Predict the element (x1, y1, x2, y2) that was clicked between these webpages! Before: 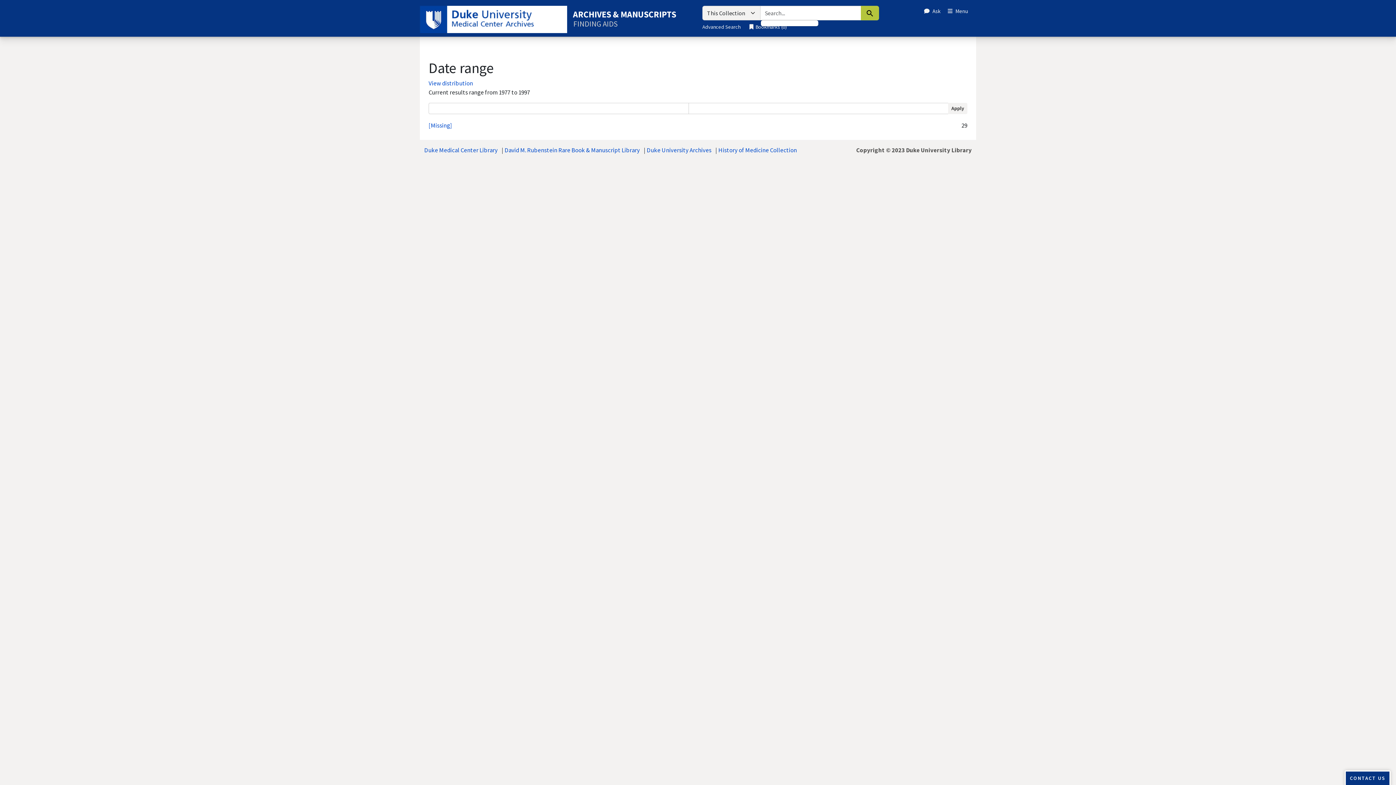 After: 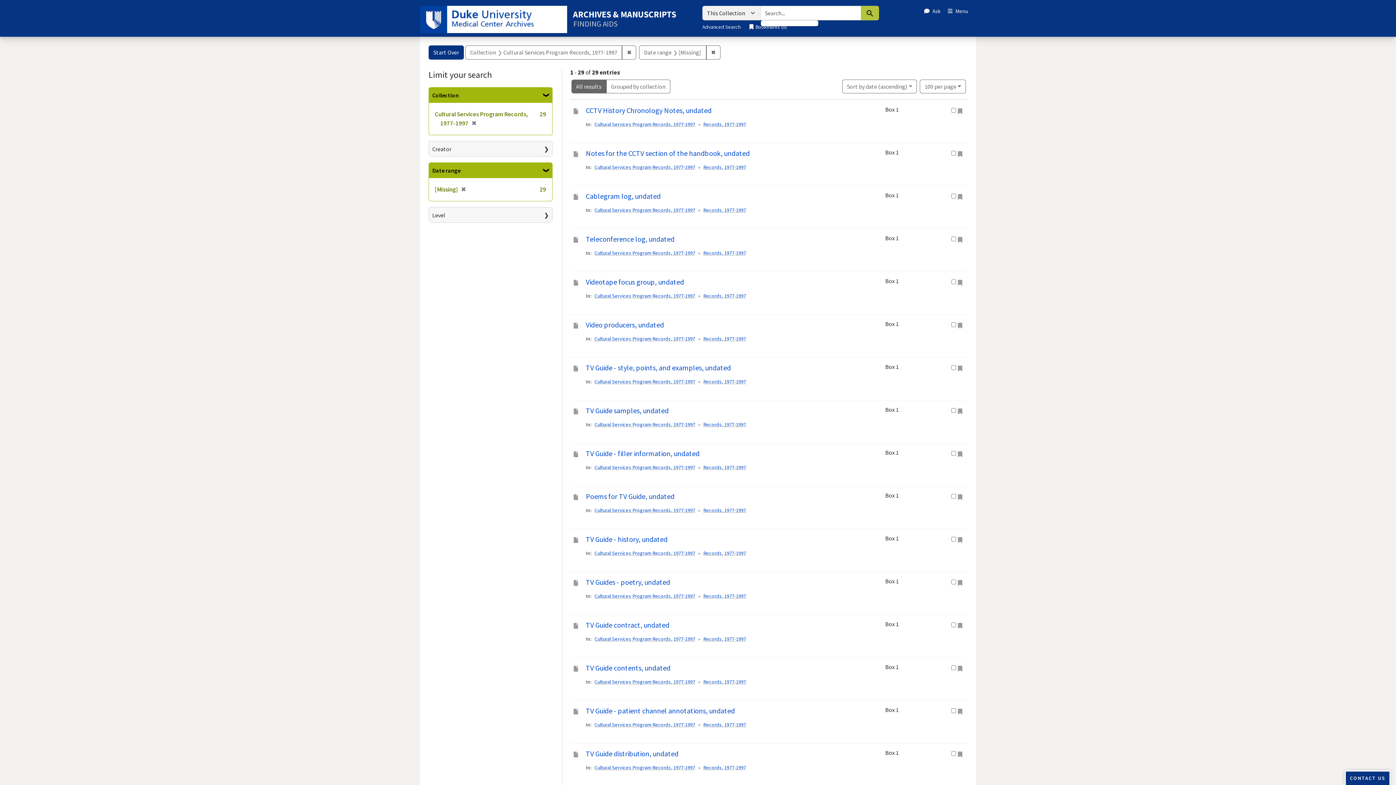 Action: bbox: (428, 121, 452, 129) label: [Missing]